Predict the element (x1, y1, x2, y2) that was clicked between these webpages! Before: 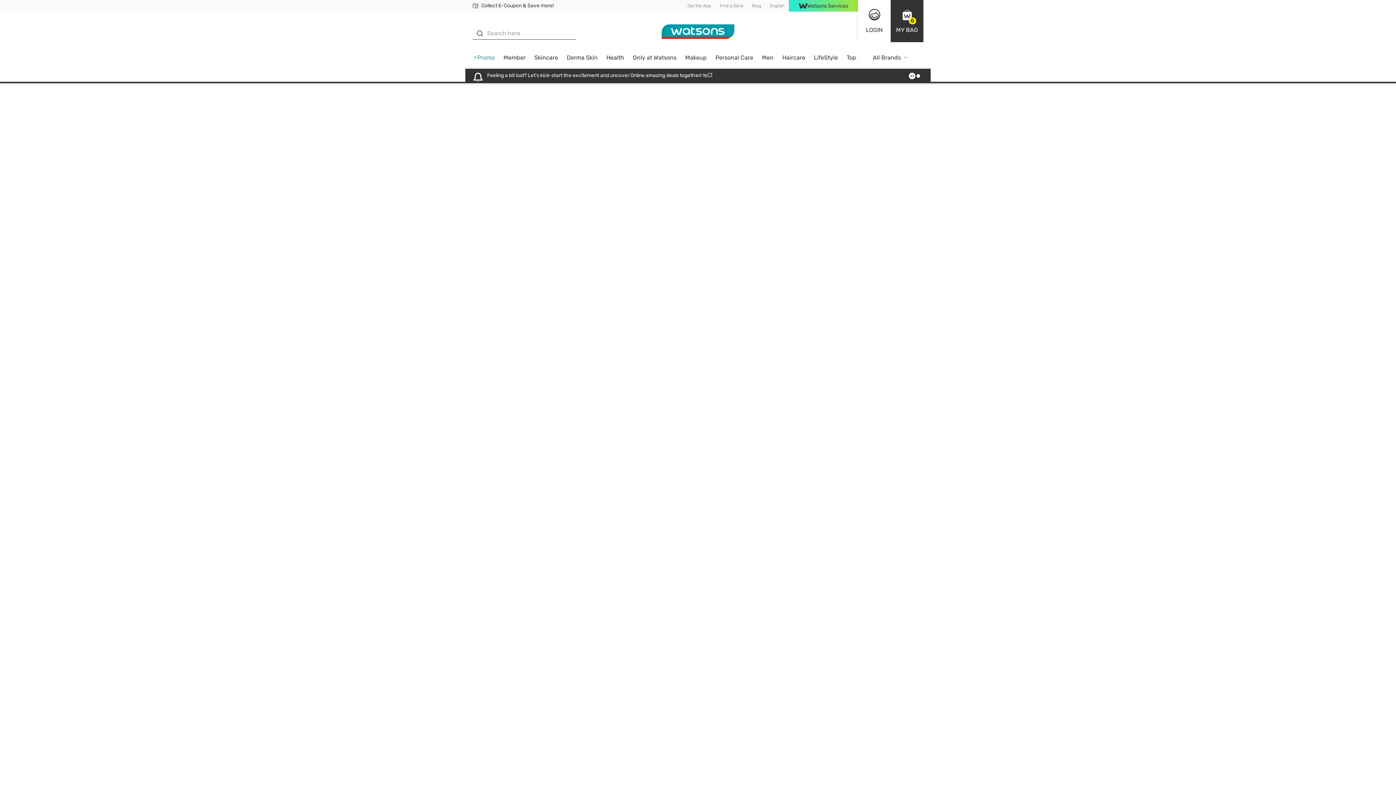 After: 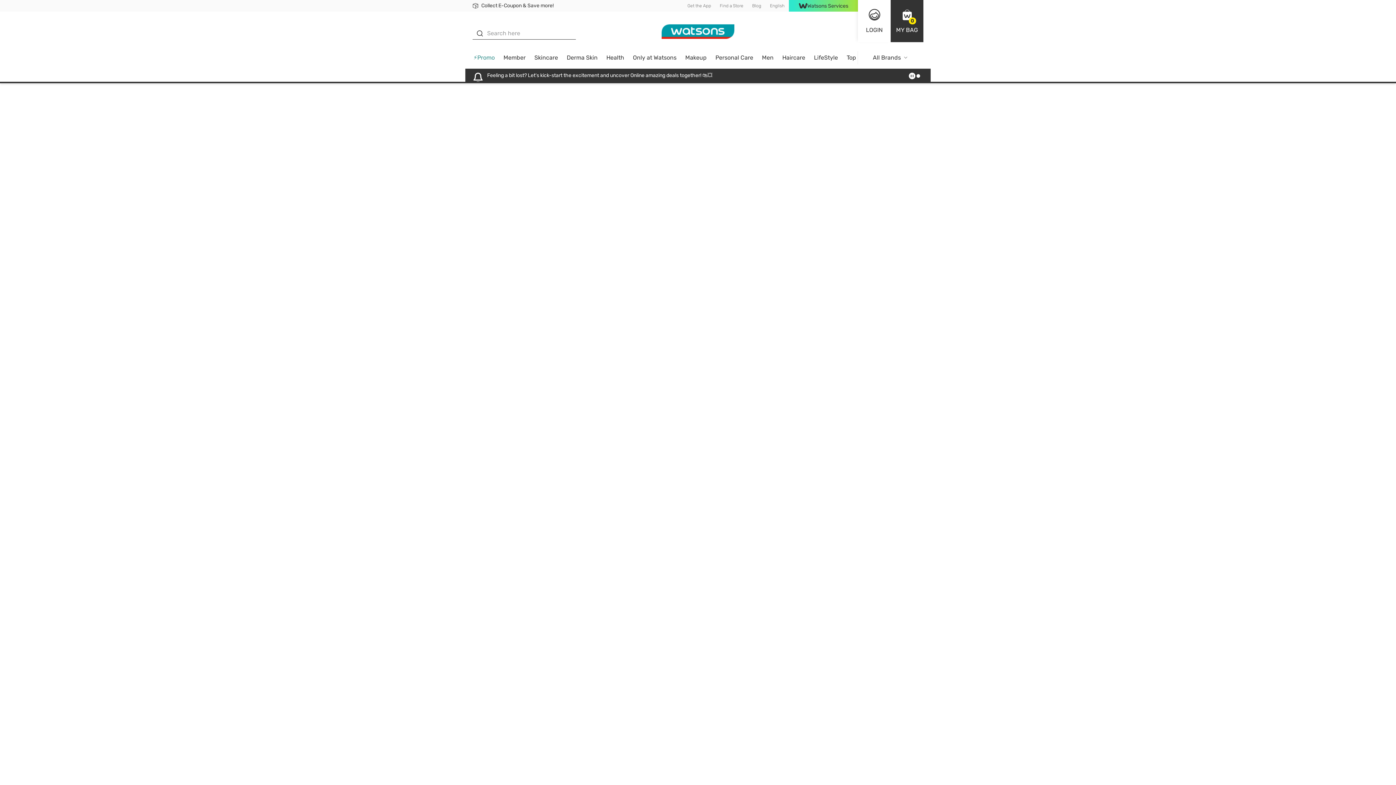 Action: bbox: (530, 51, 562, 68) label: Skincare